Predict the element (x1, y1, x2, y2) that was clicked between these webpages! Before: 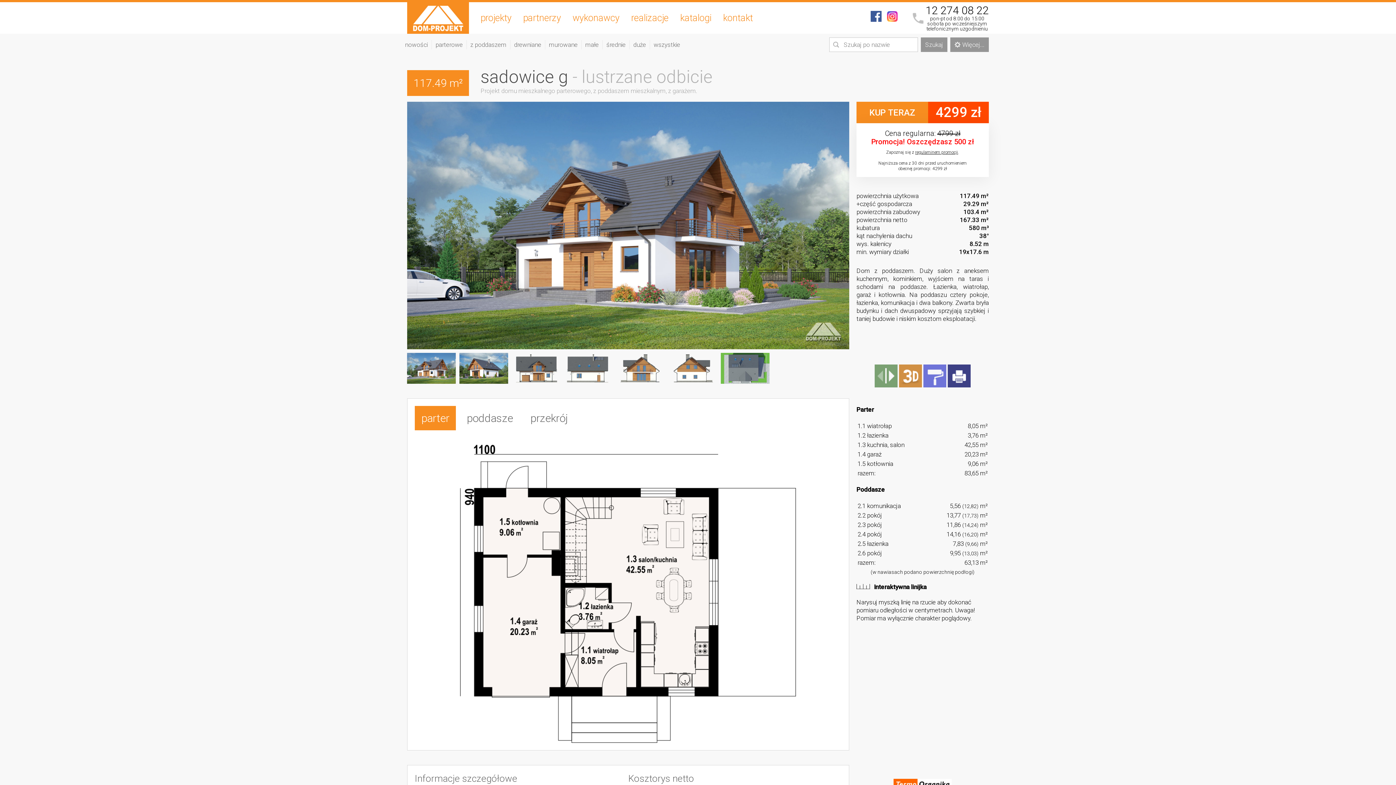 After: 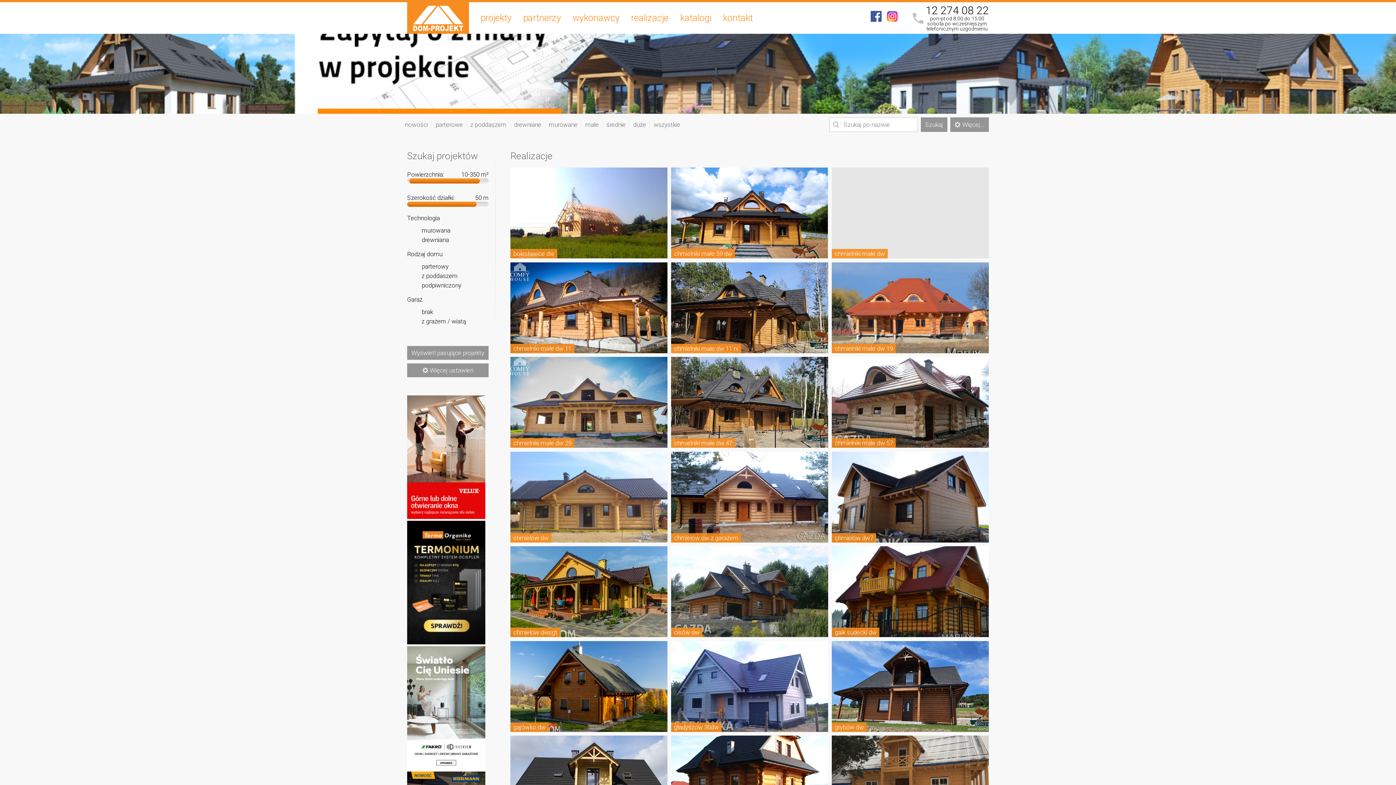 Action: bbox: (625, 11, 674, 24) label: realizacje